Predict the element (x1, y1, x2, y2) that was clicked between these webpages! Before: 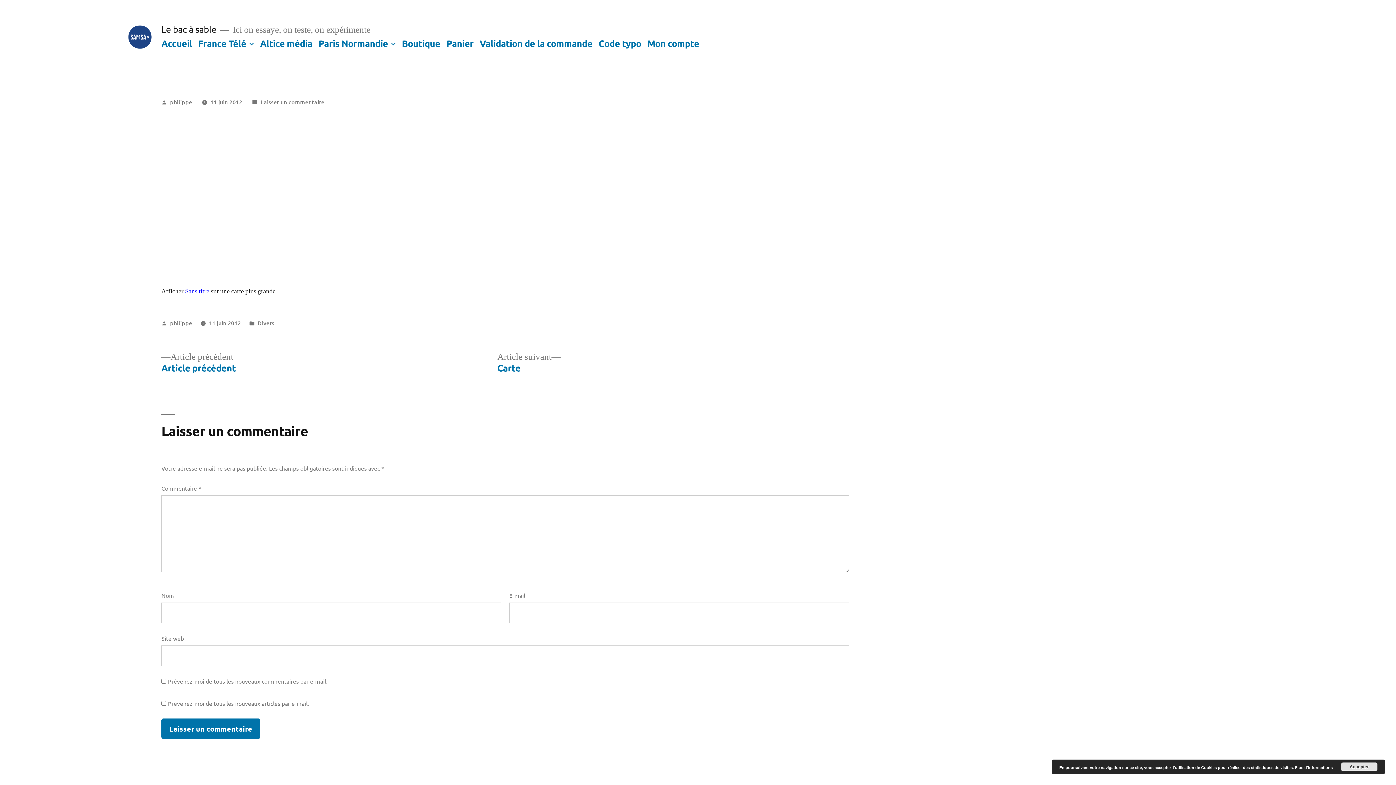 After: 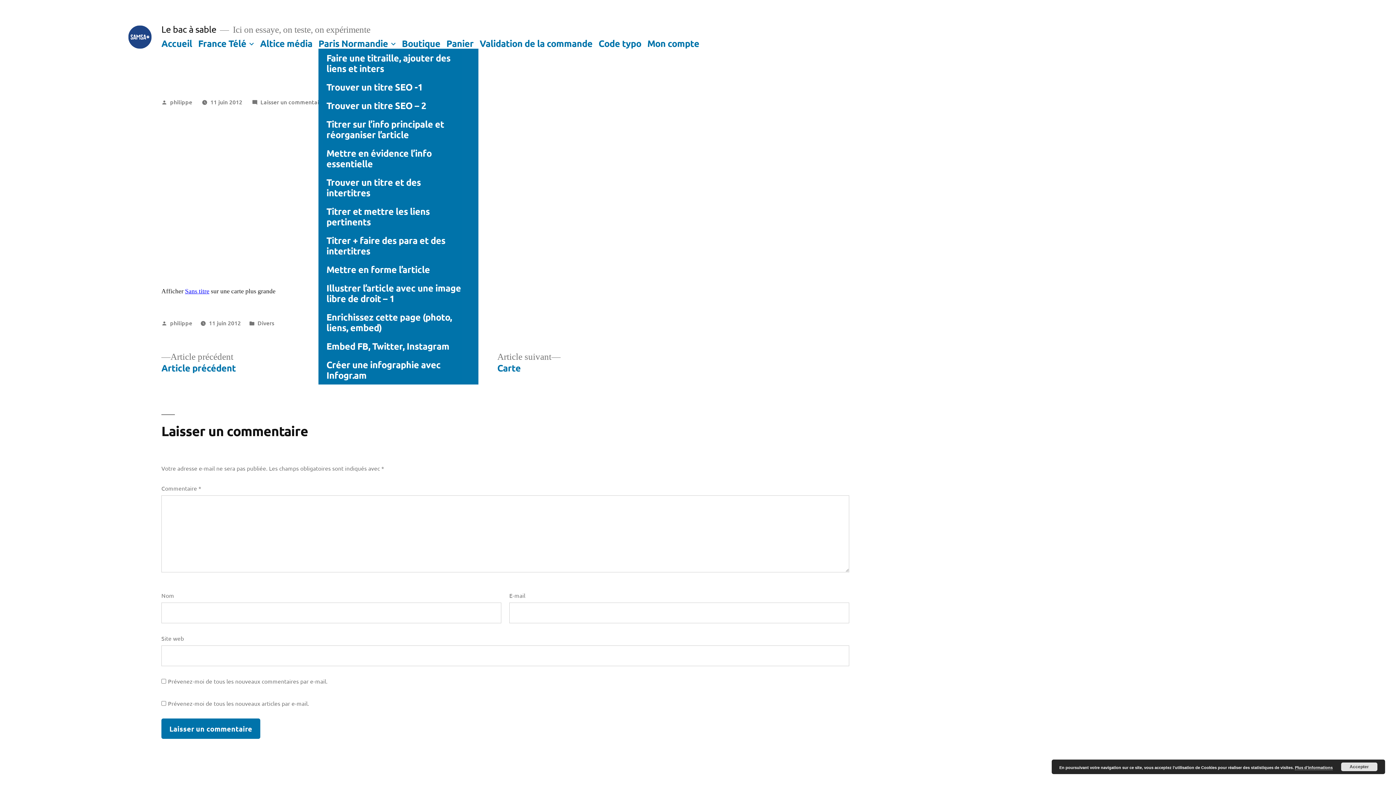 Action: bbox: (389, 38, 397, 48)